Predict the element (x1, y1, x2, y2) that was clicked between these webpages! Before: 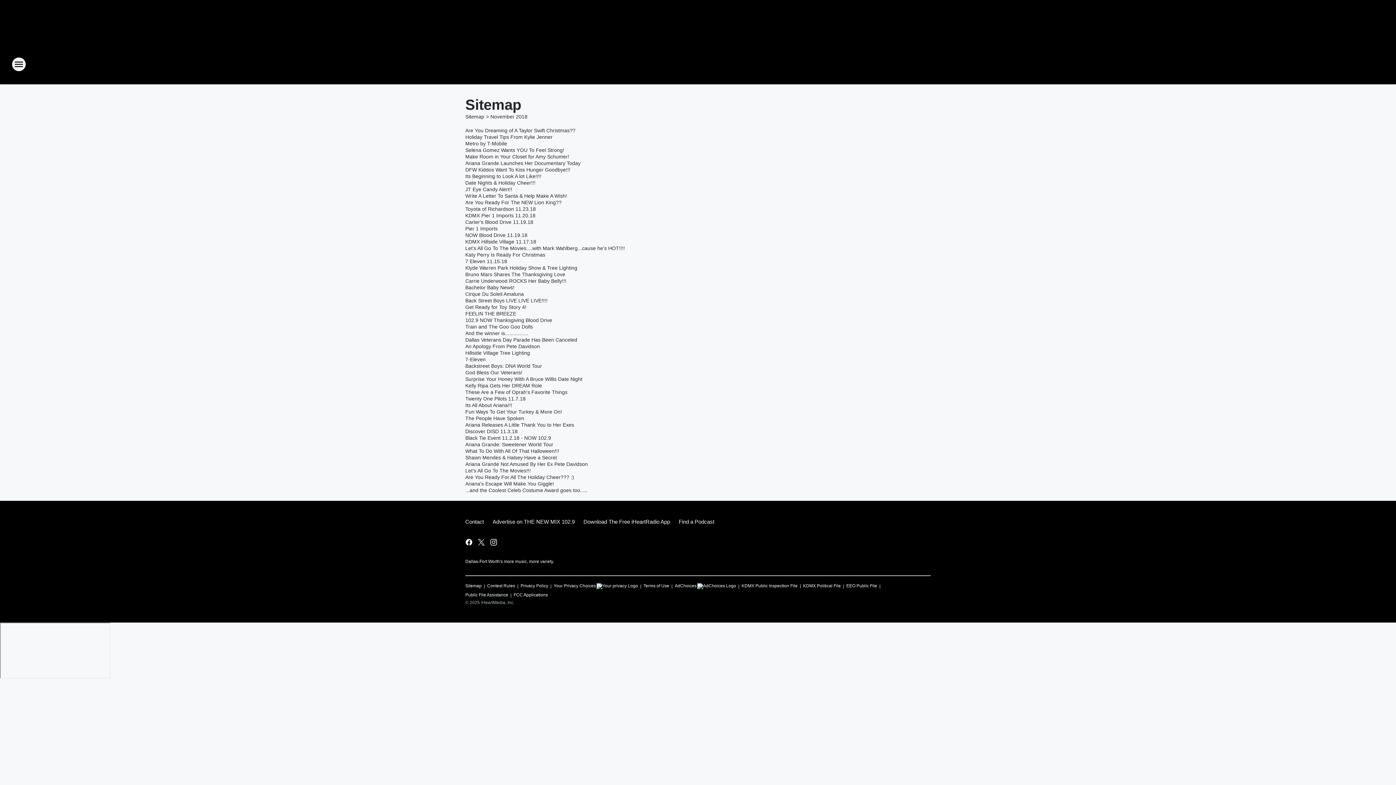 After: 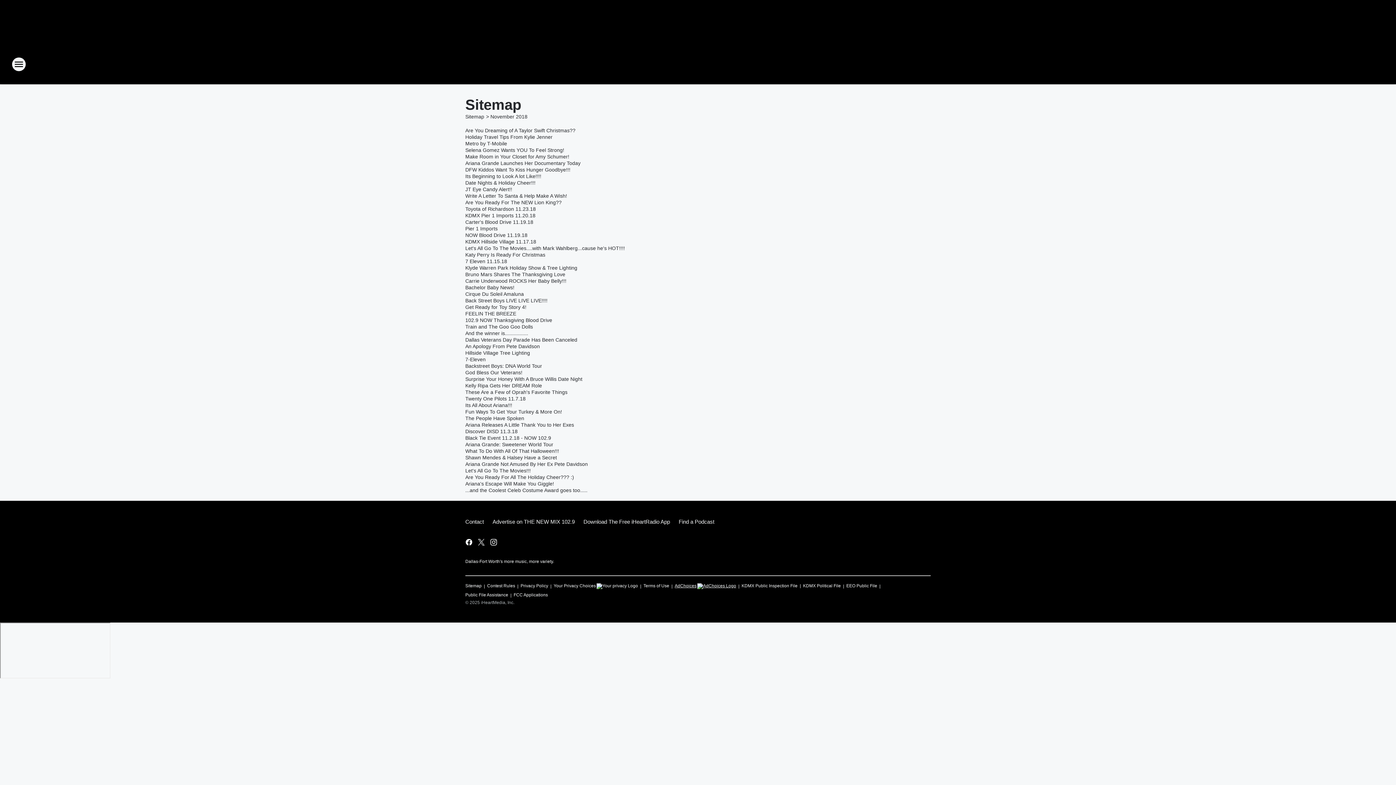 Action: bbox: (674, 580, 736, 589) label: AdChoices